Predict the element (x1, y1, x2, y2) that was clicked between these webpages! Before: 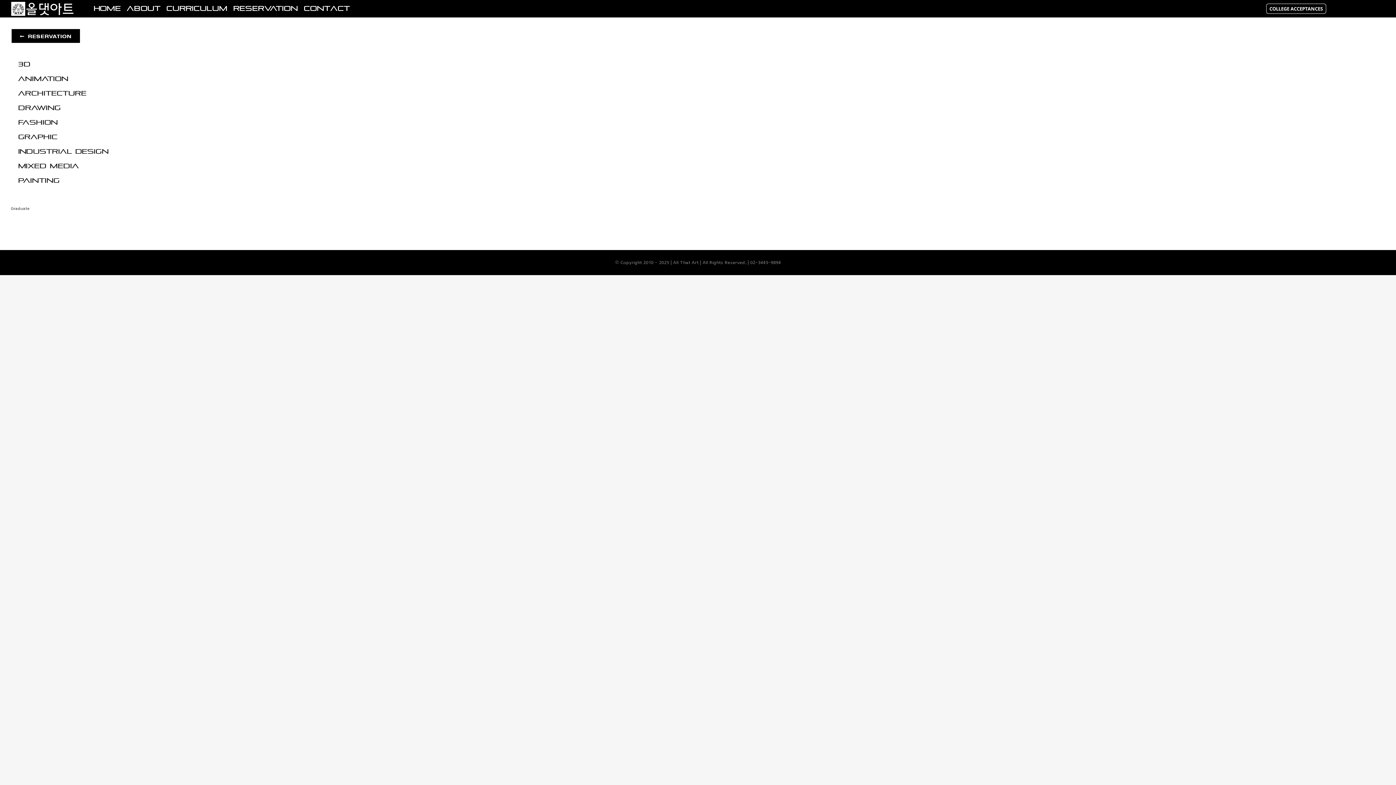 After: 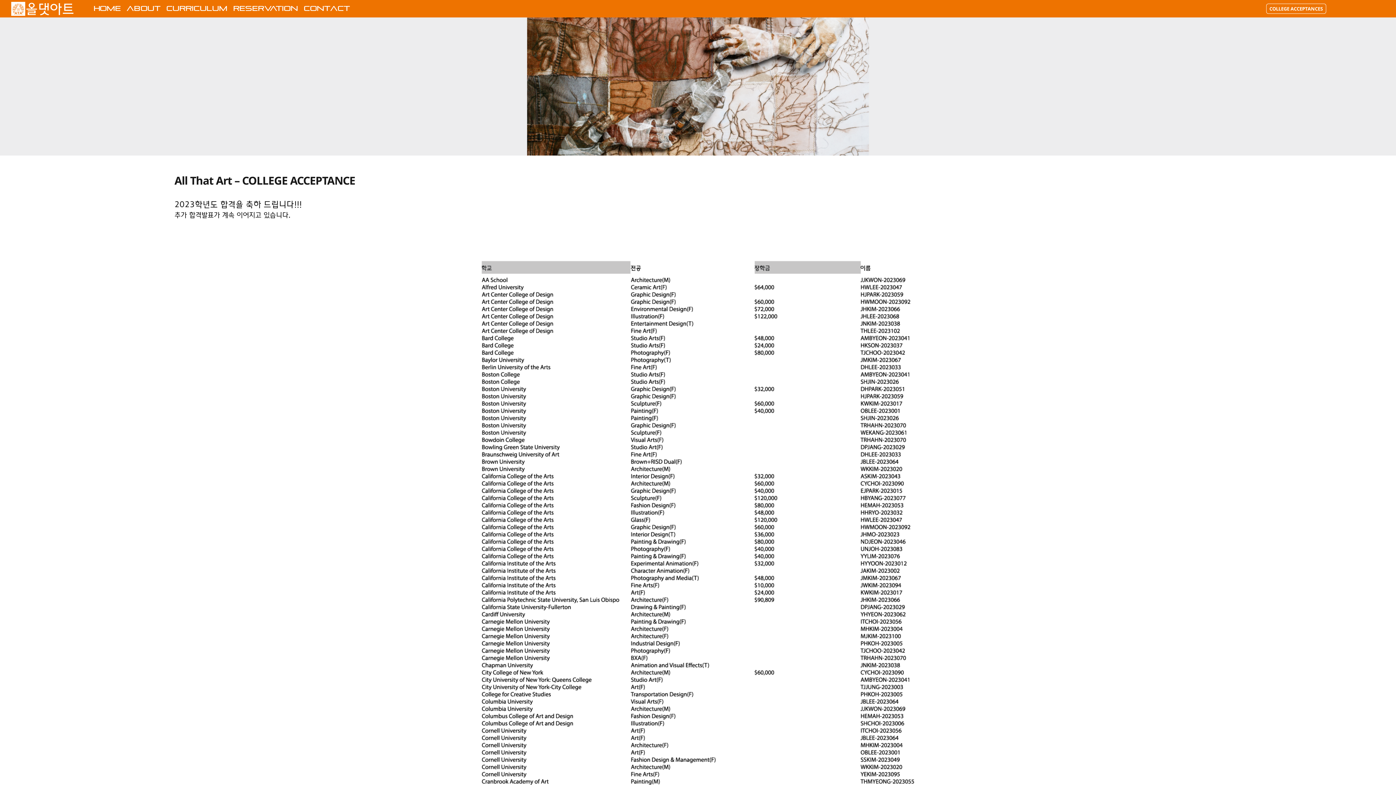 Action: label: COLLEGE ACCEPTANCES bbox: (1266, 3, 1326, 13)